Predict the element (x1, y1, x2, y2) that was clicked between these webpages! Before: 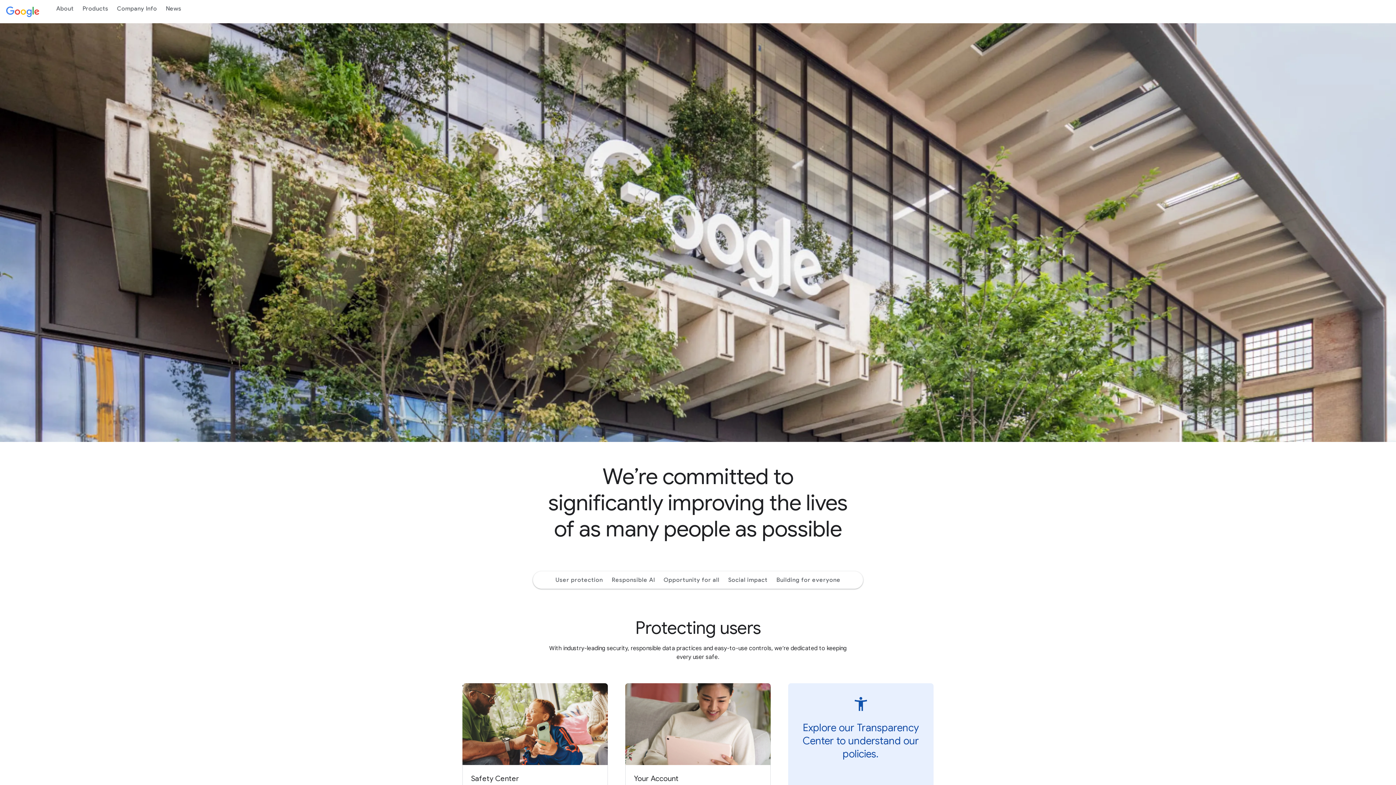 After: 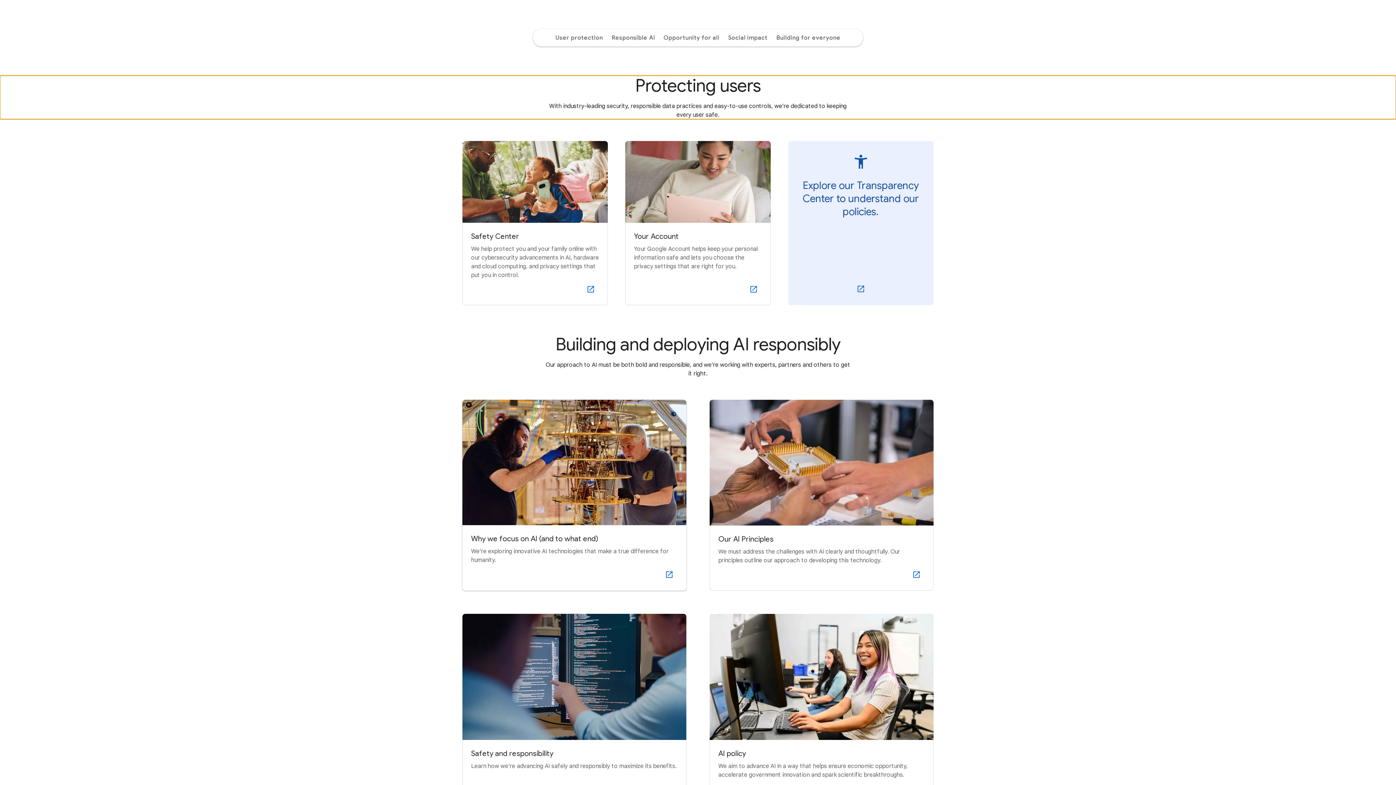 Action: bbox: (552, 573, 606, 587) label: User protection - Jump to section within page